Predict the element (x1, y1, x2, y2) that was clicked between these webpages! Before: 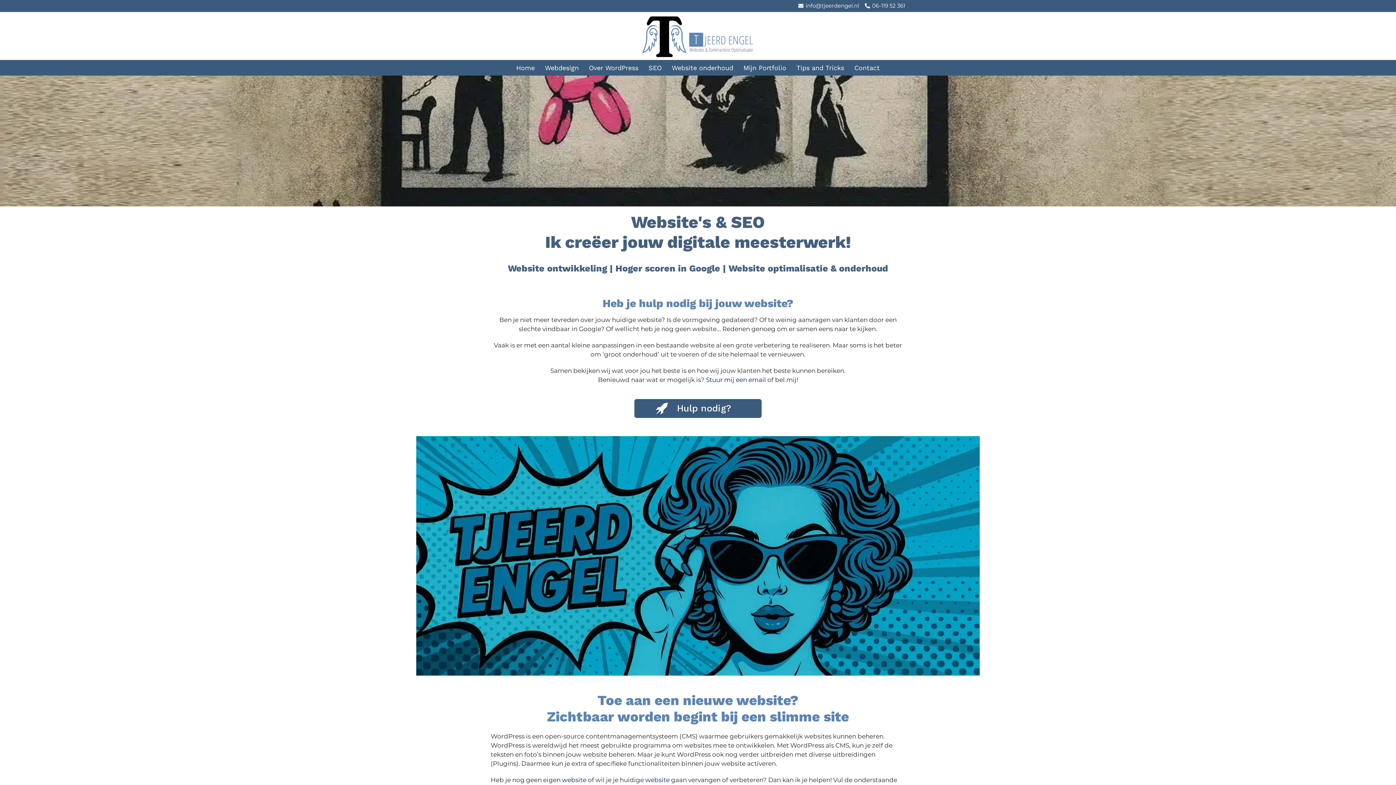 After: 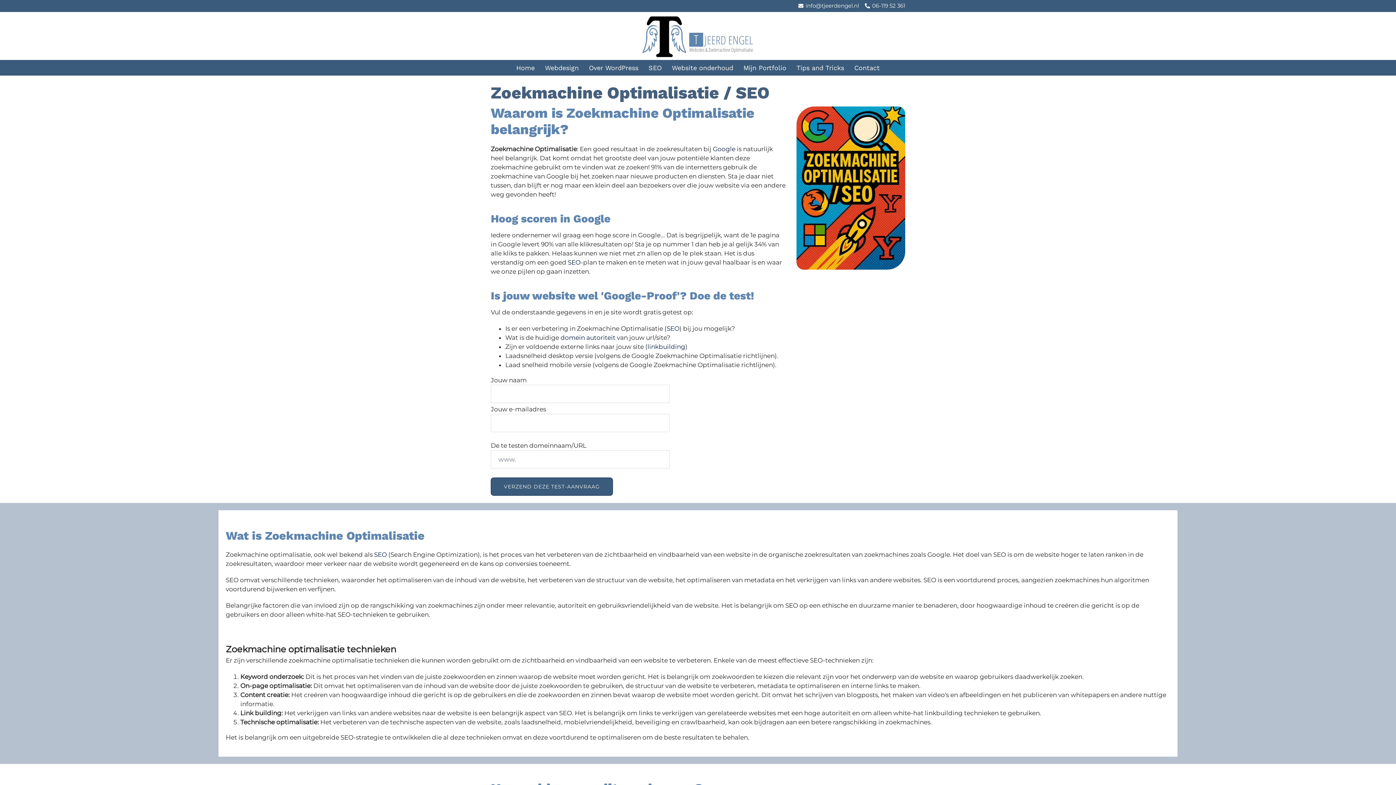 Action: bbox: (648, 62, 661, 72) label: SEO